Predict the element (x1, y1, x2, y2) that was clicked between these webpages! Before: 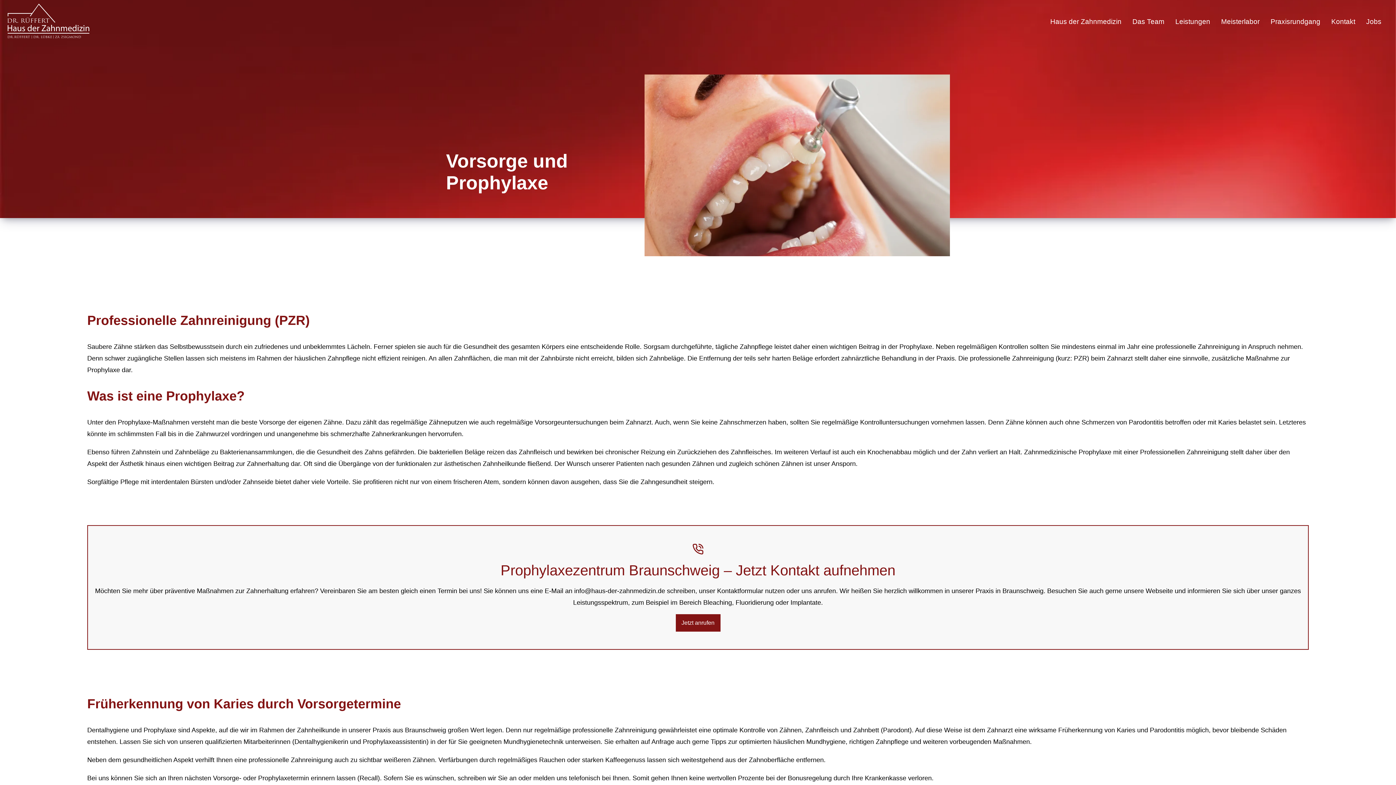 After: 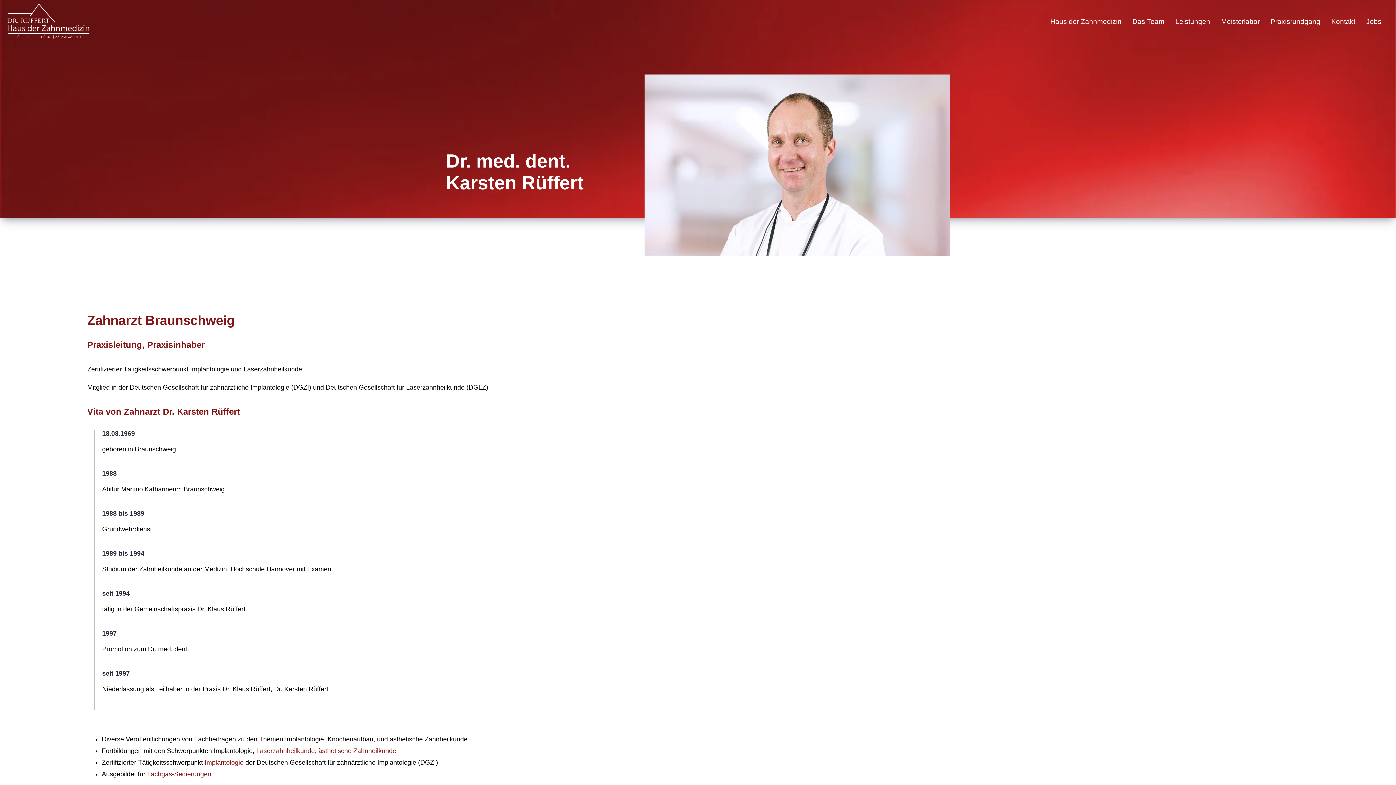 Action: label: Haus der Zahnmedizin bbox: (1050, 17, 1121, 25)